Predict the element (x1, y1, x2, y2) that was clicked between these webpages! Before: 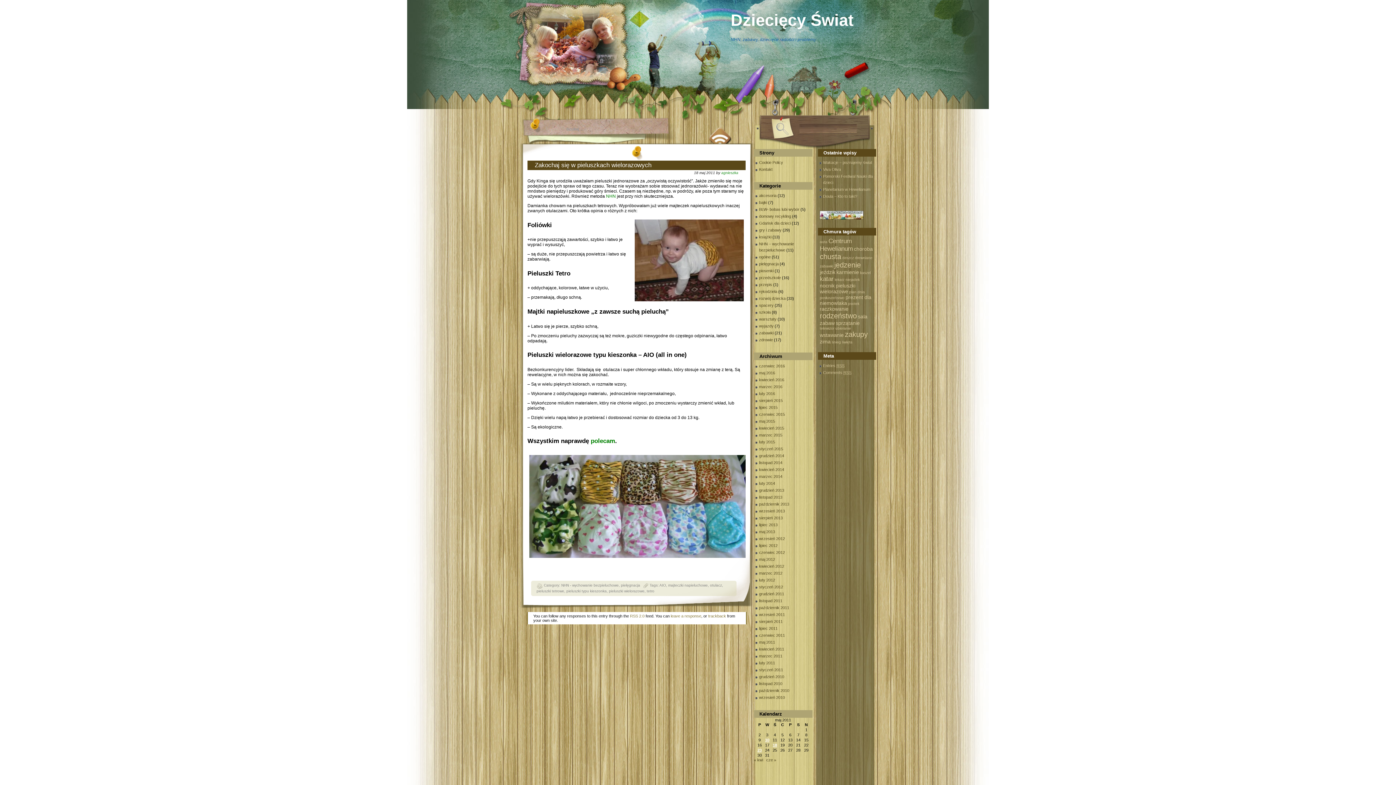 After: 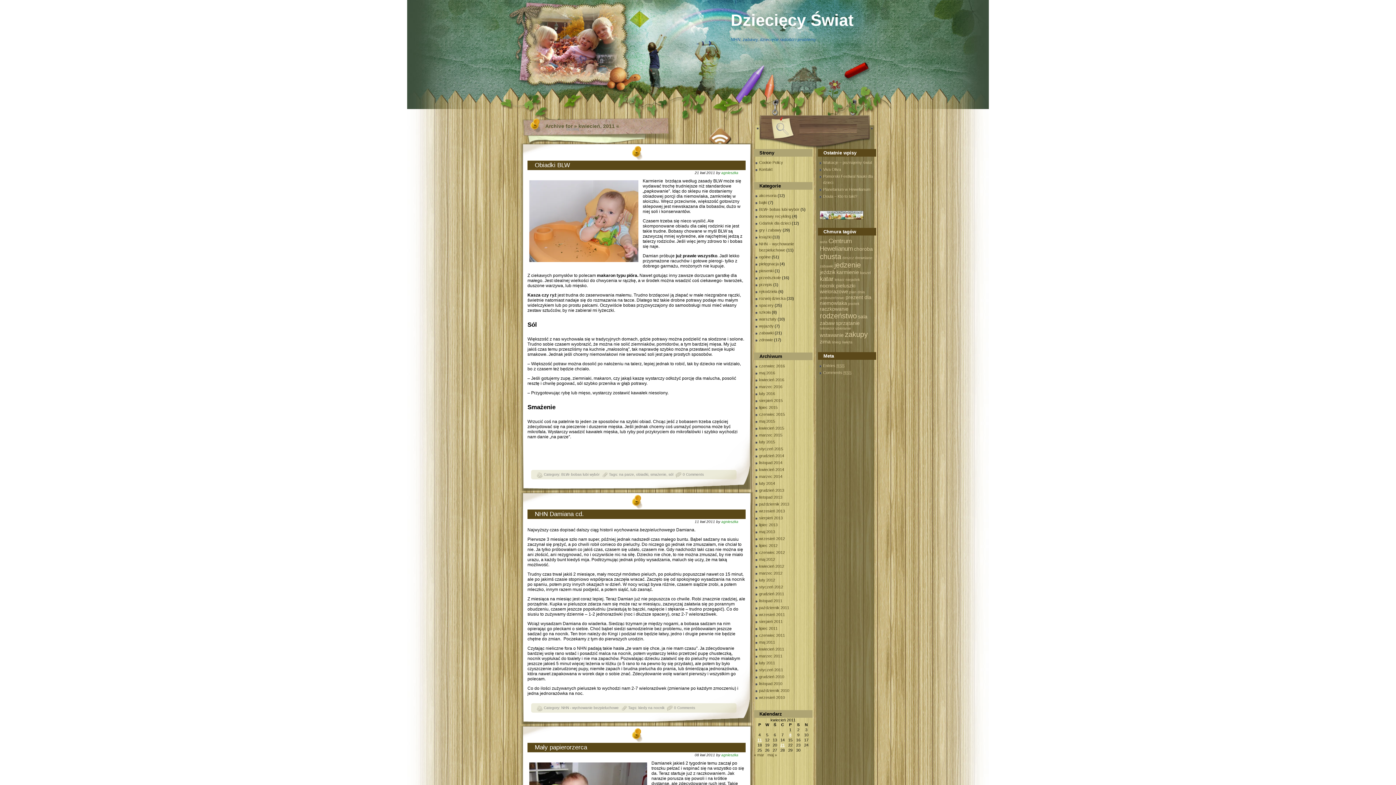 Action: bbox: (759, 647, 784, 651) label: kwiecień 2011